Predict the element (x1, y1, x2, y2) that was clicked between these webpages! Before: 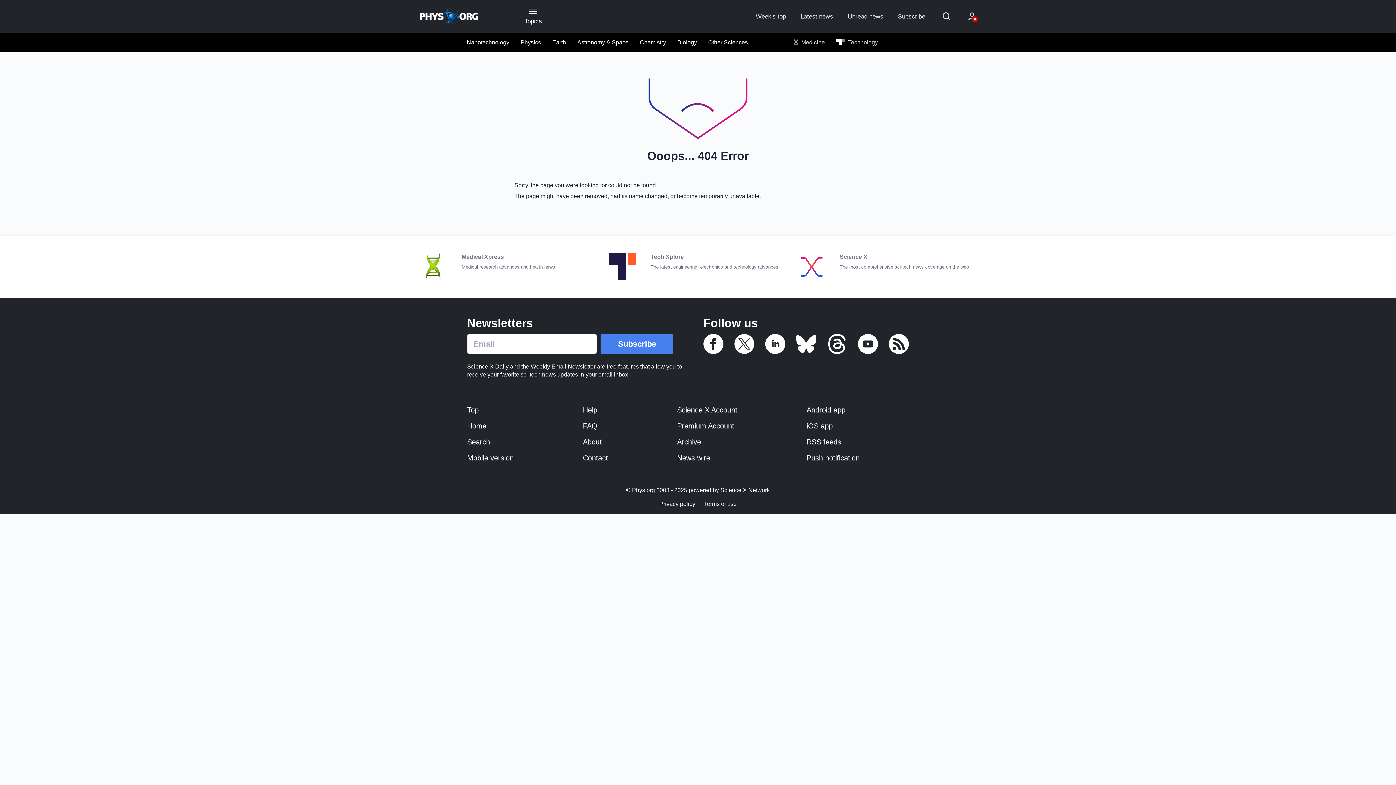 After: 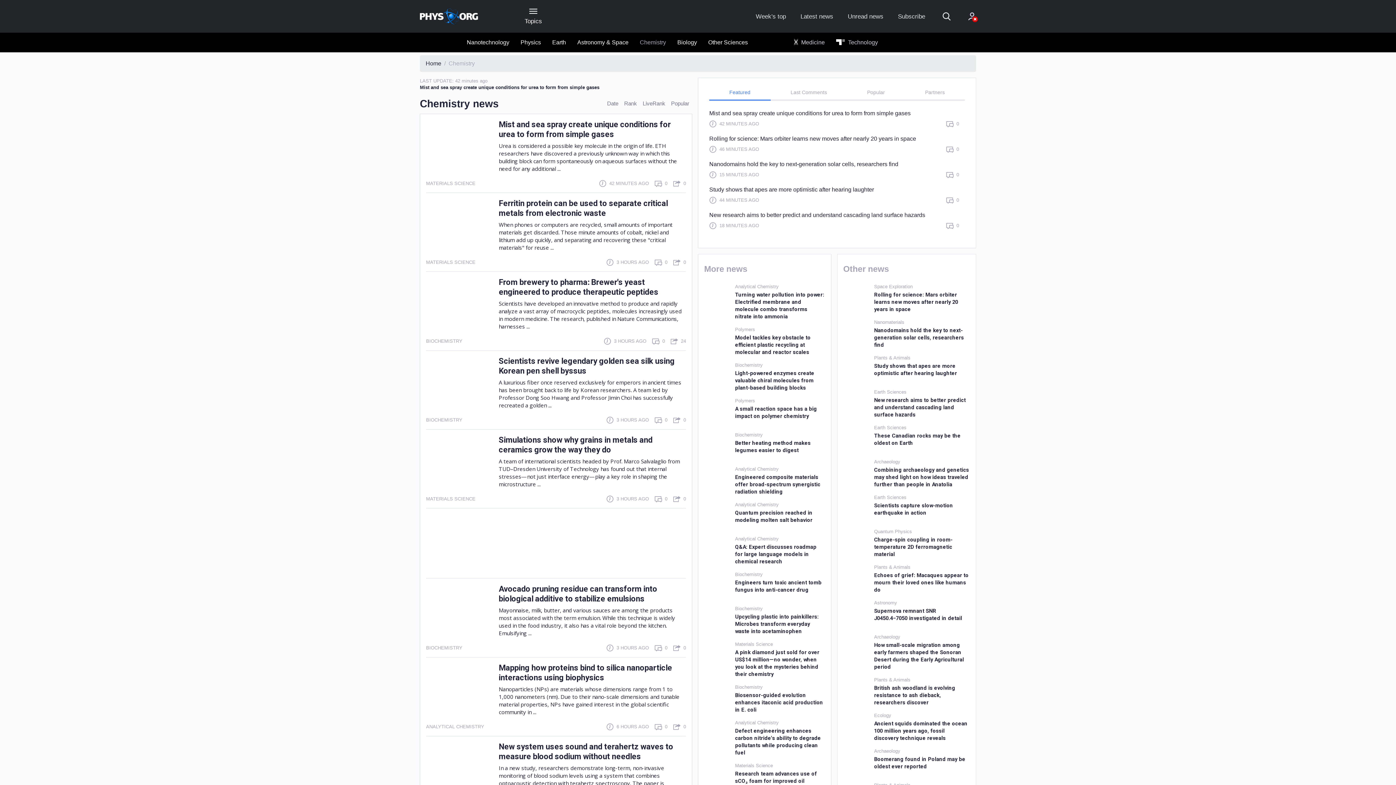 Action: bbox: (636, 35, 669, 49) label: Chemistry